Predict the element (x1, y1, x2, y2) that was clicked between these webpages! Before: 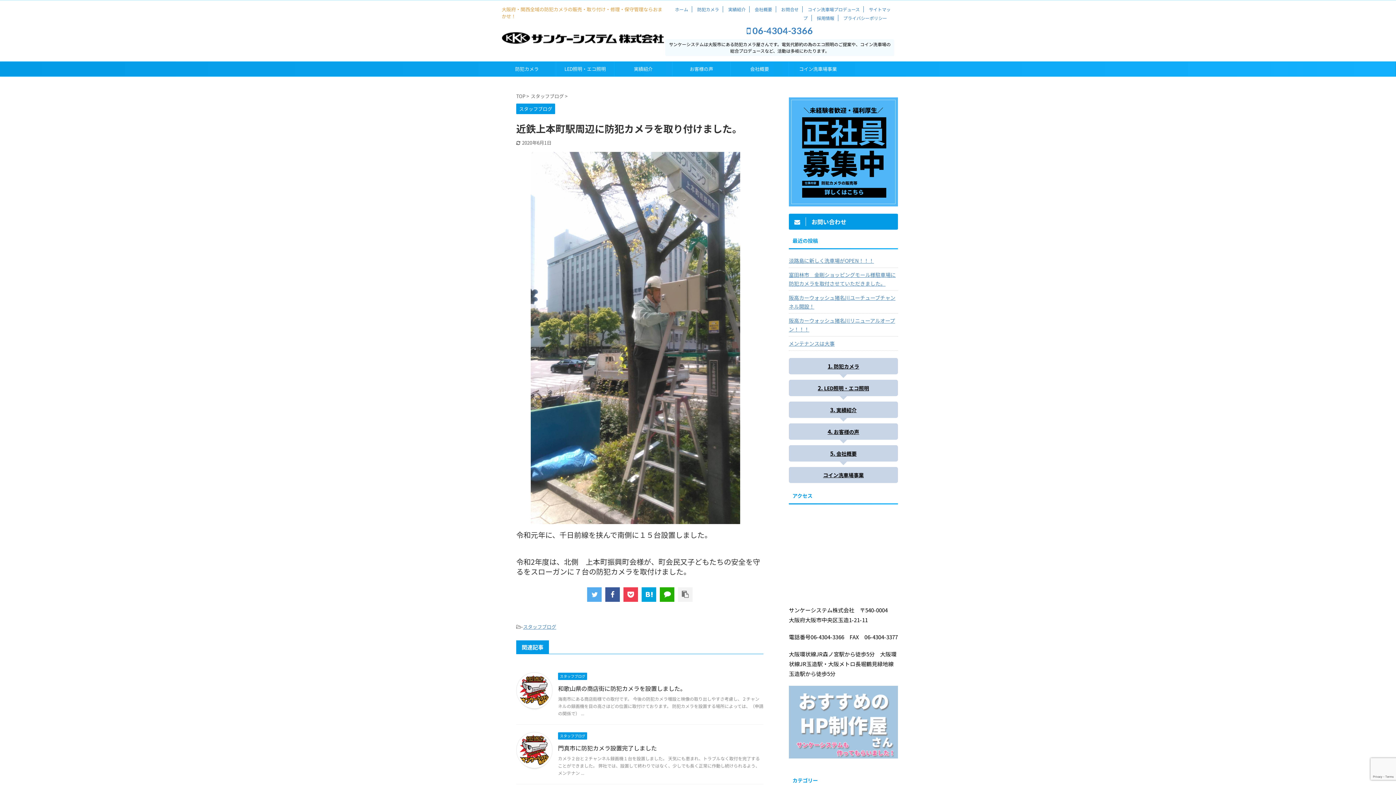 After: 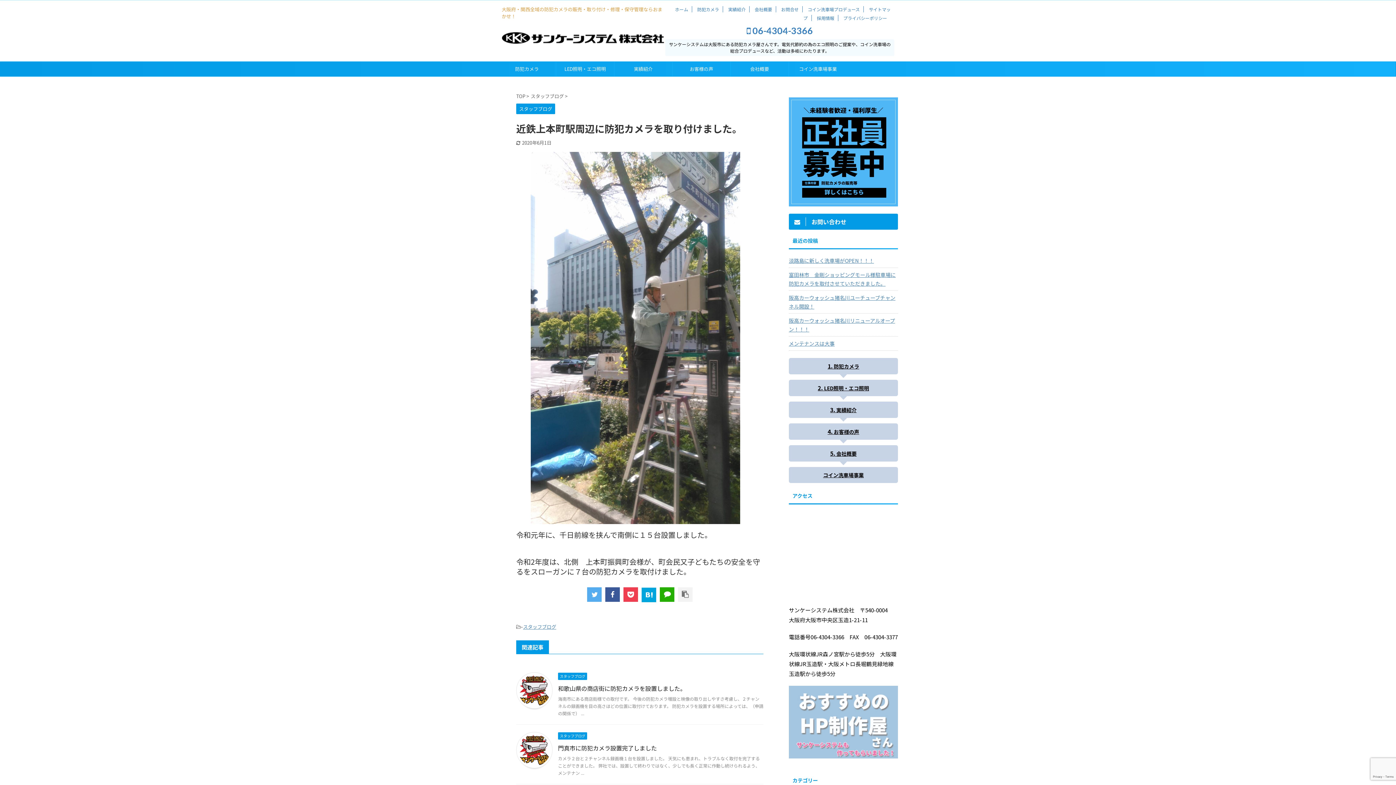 Action: bbox: (641, 587, 656, 602)